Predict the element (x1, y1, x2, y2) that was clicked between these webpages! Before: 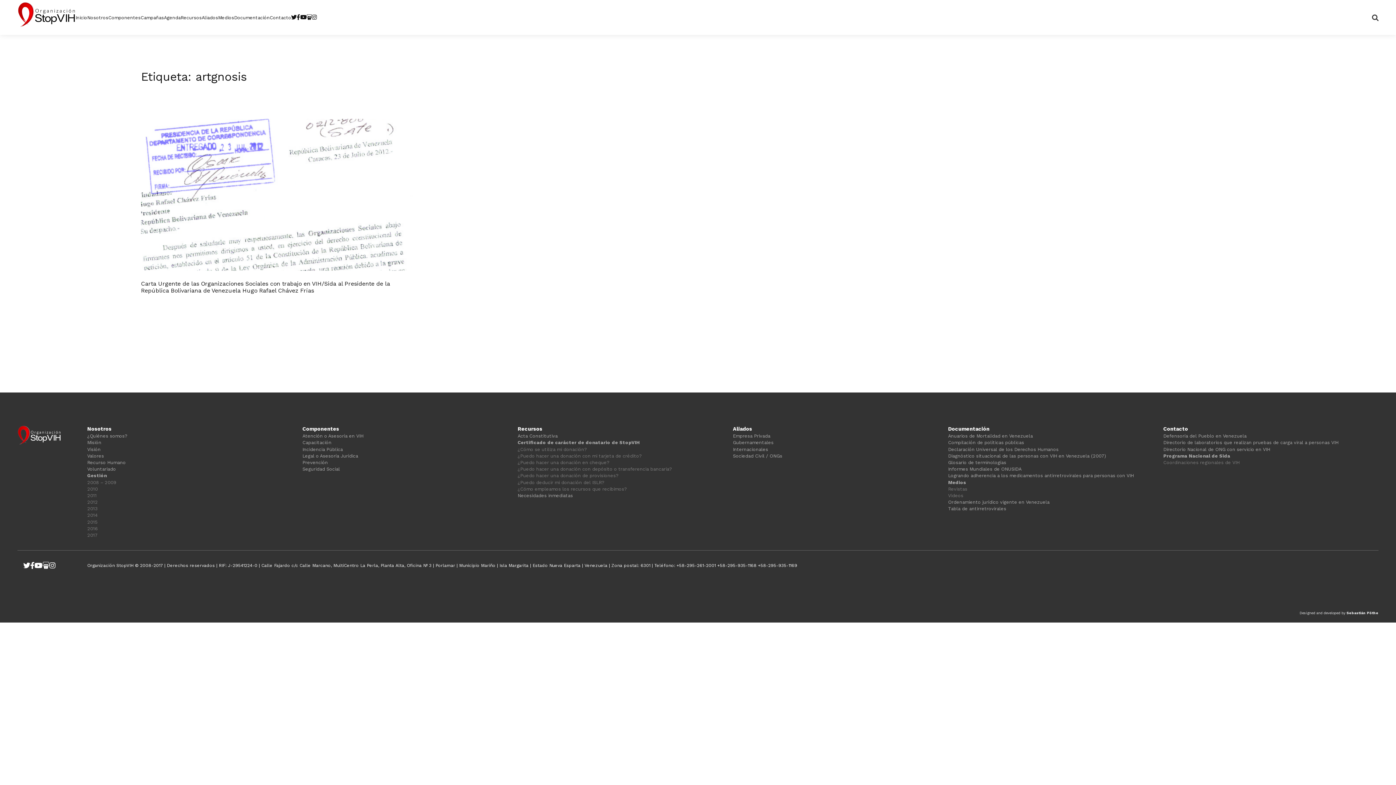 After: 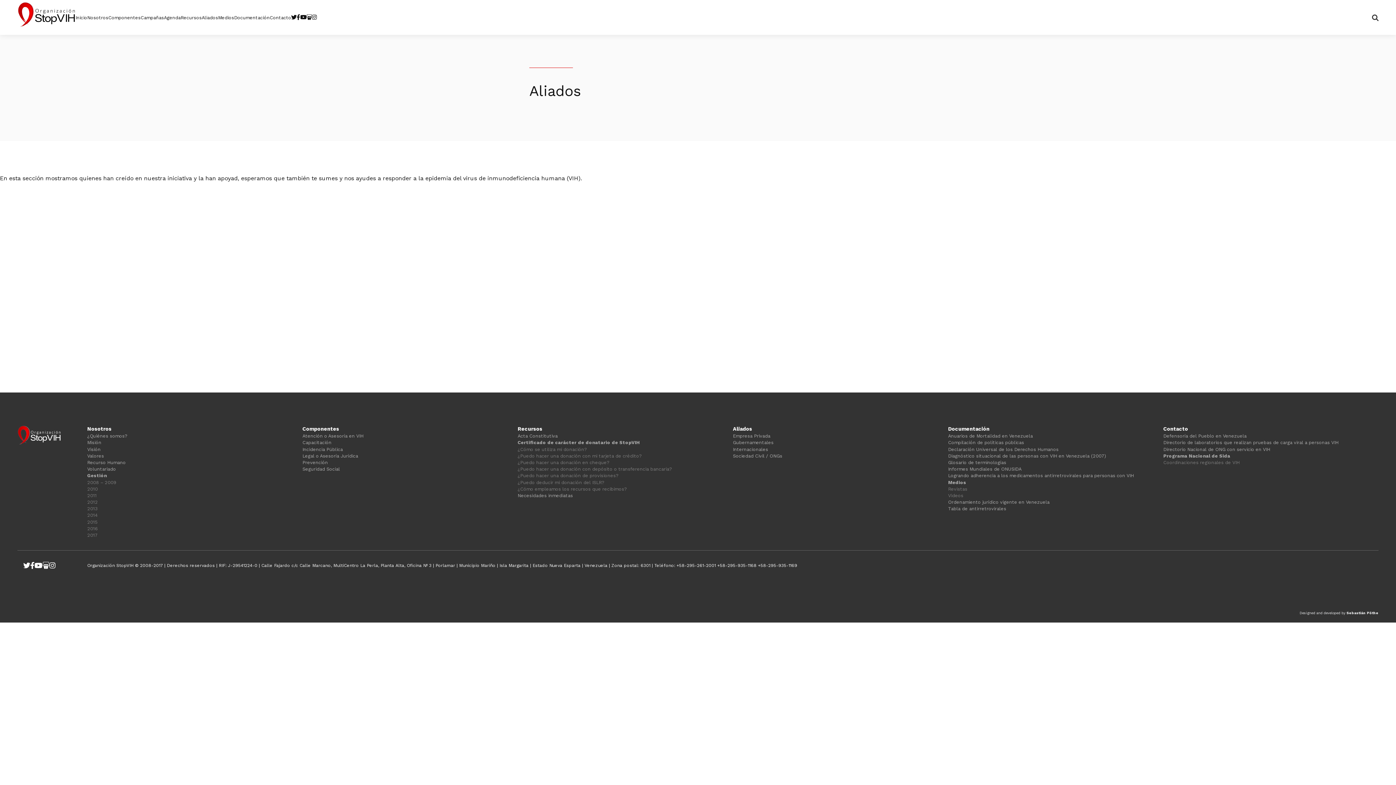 Action: bbox: (733, 425, 948, 432) label: Aliados